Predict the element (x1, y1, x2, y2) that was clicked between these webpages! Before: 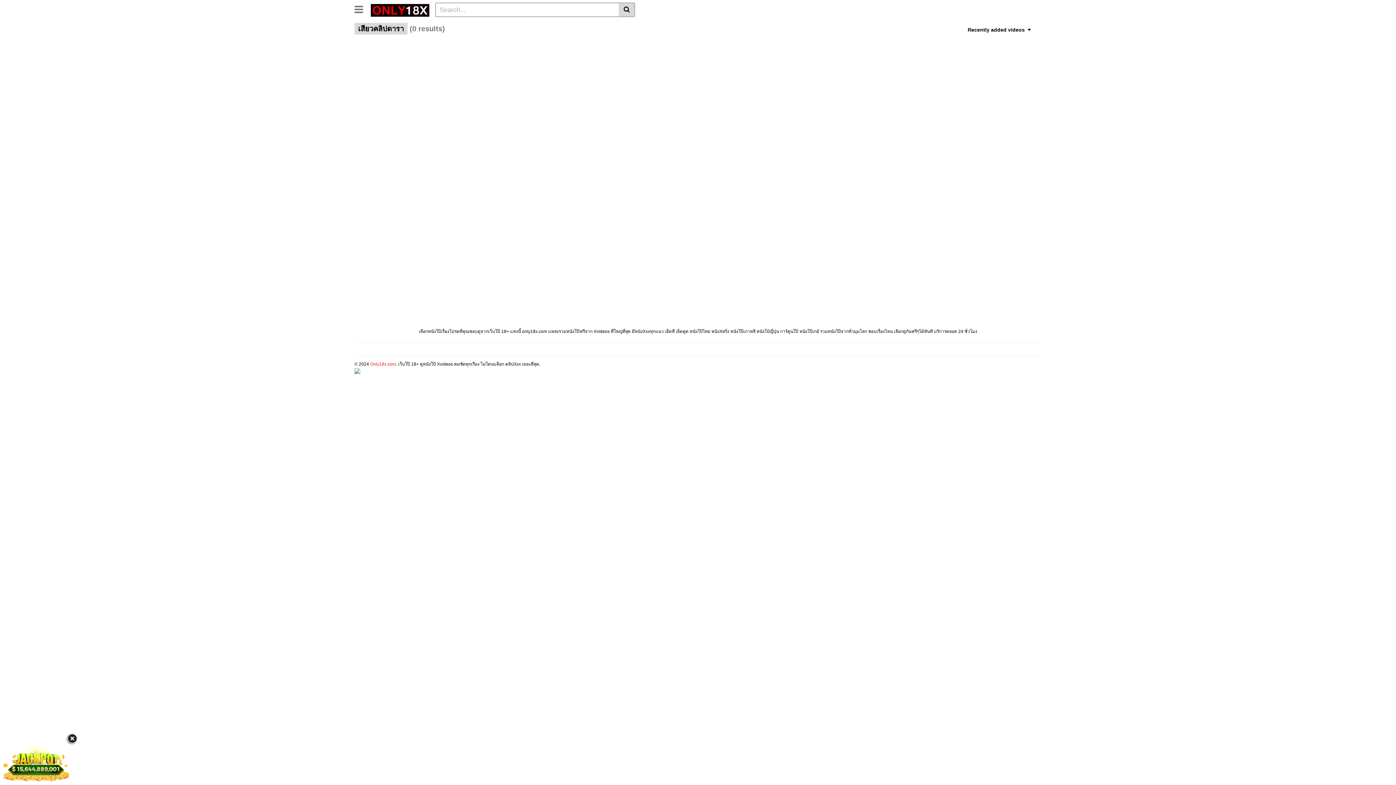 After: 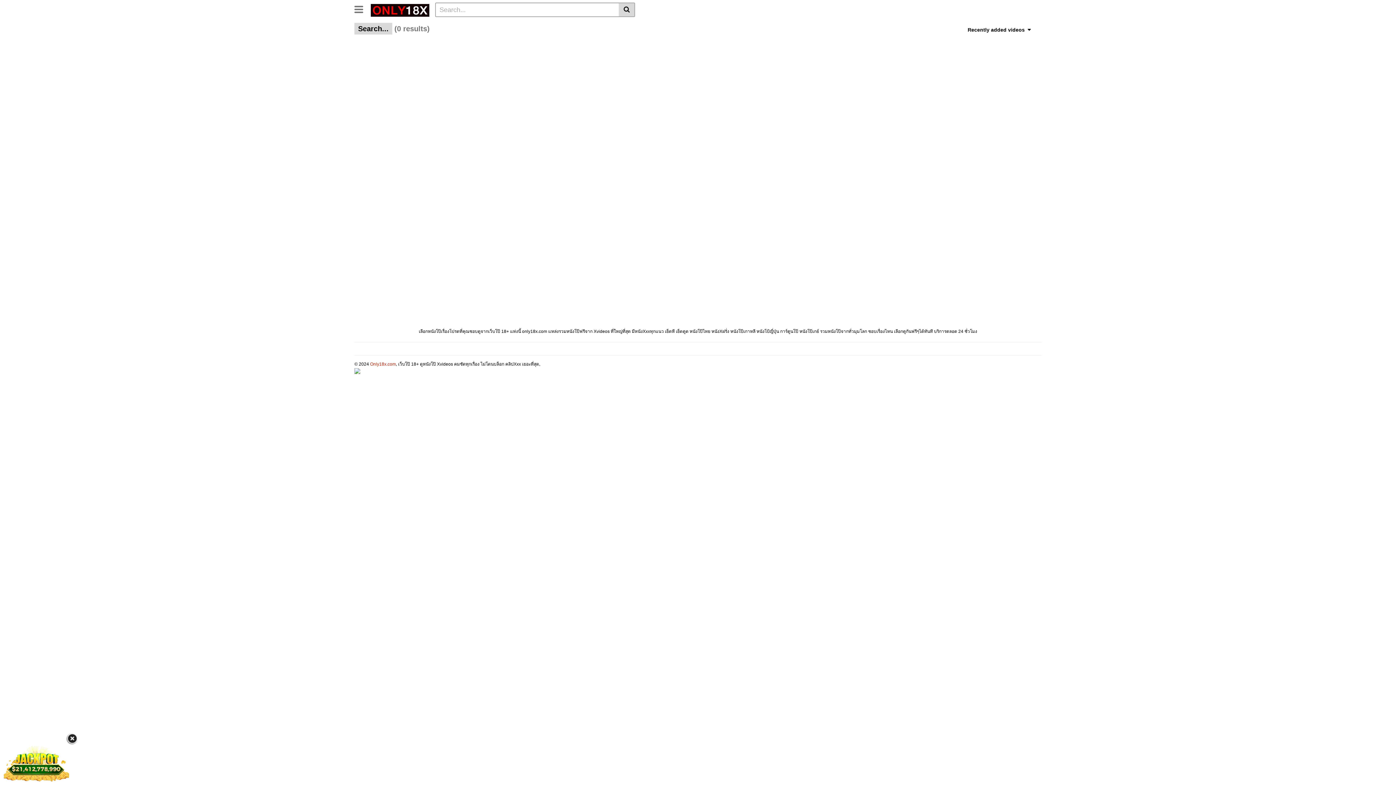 Action: bbox: (618, 2, 635, 17)